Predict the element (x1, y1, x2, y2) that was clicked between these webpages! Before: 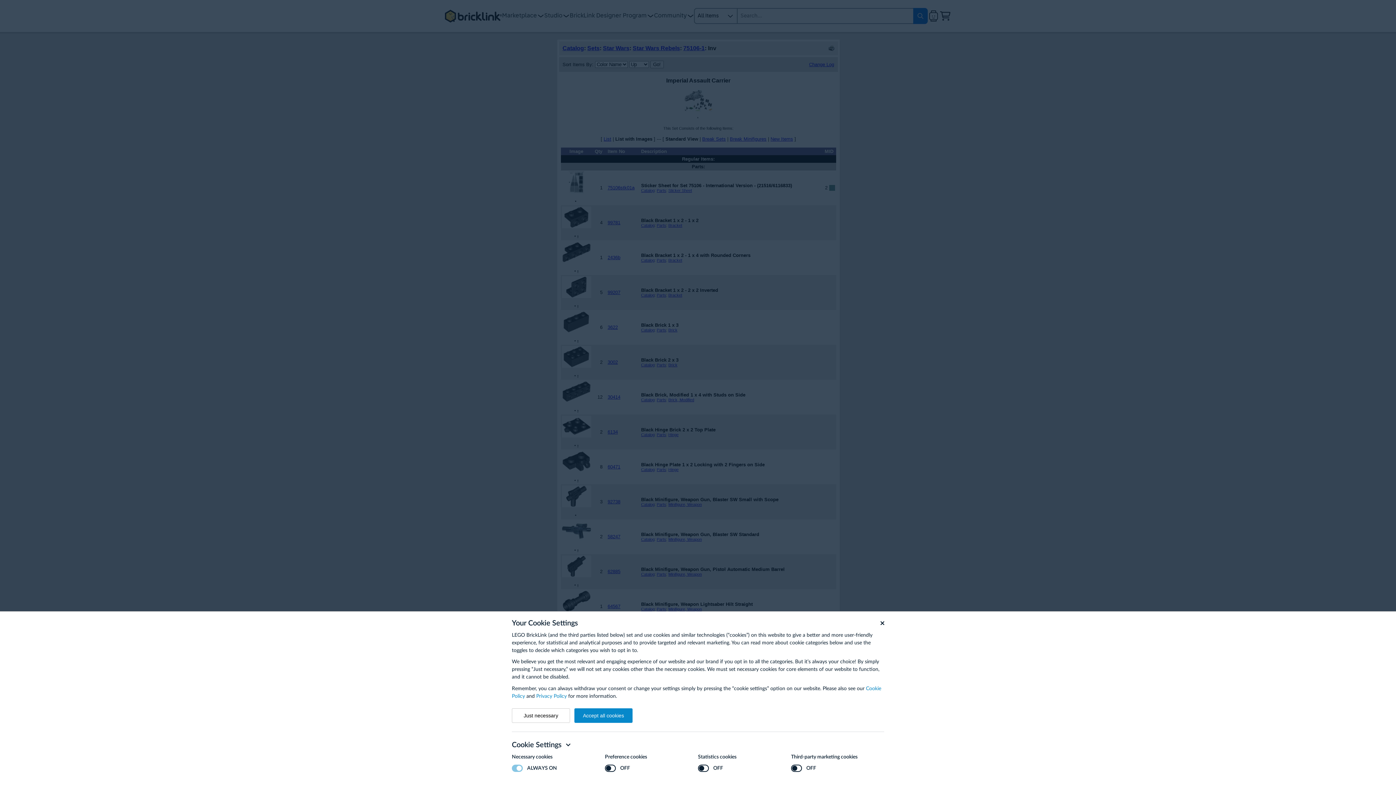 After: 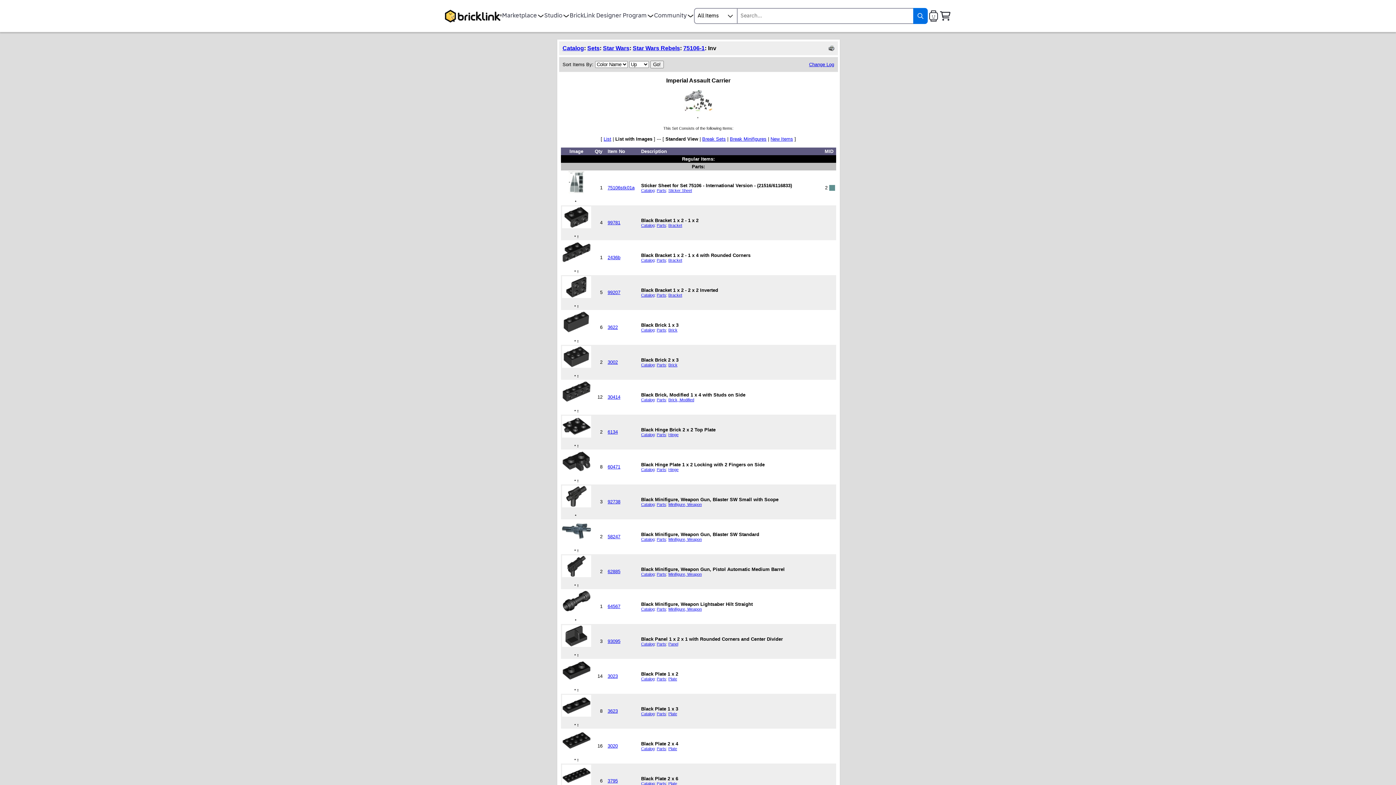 Action: label: Accept all cookies bbox: (574, 708, 632, 723)